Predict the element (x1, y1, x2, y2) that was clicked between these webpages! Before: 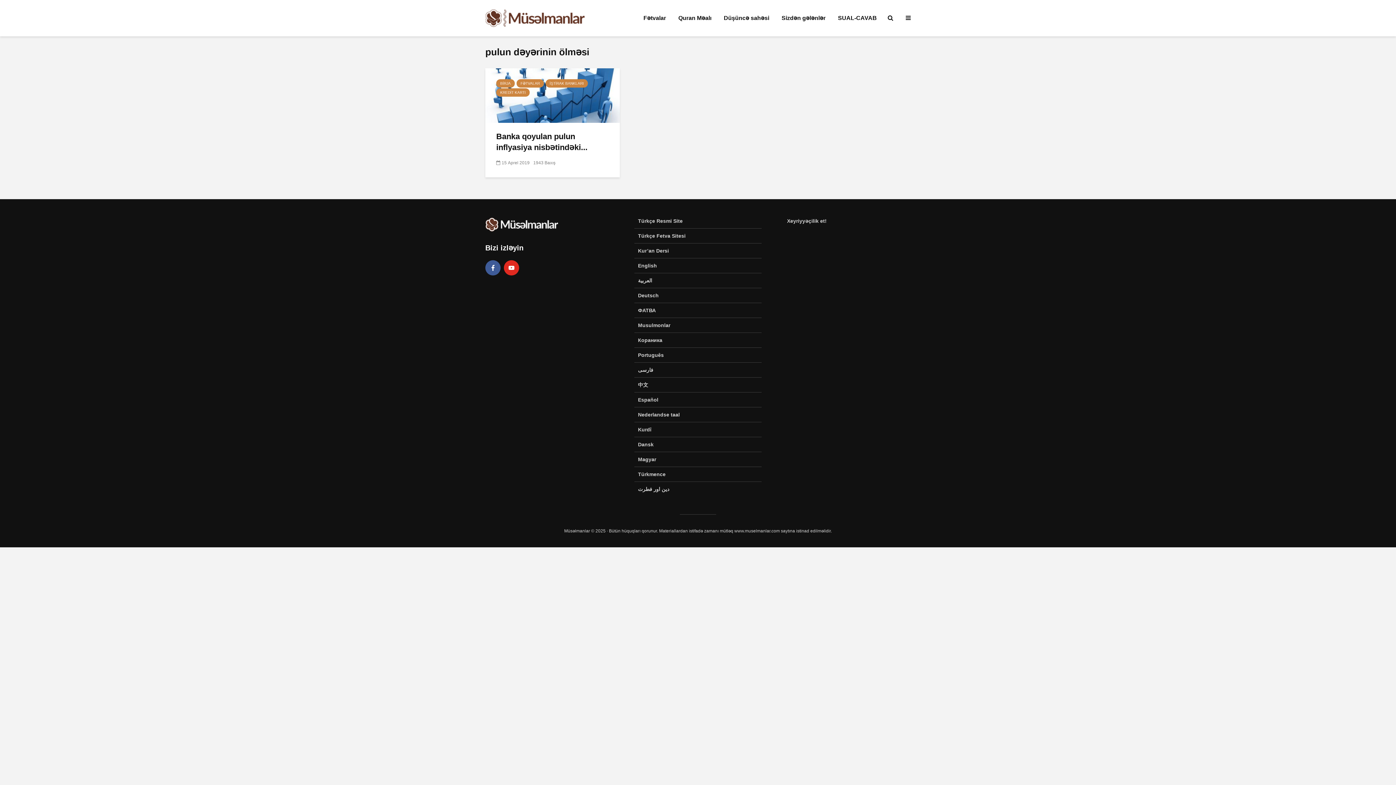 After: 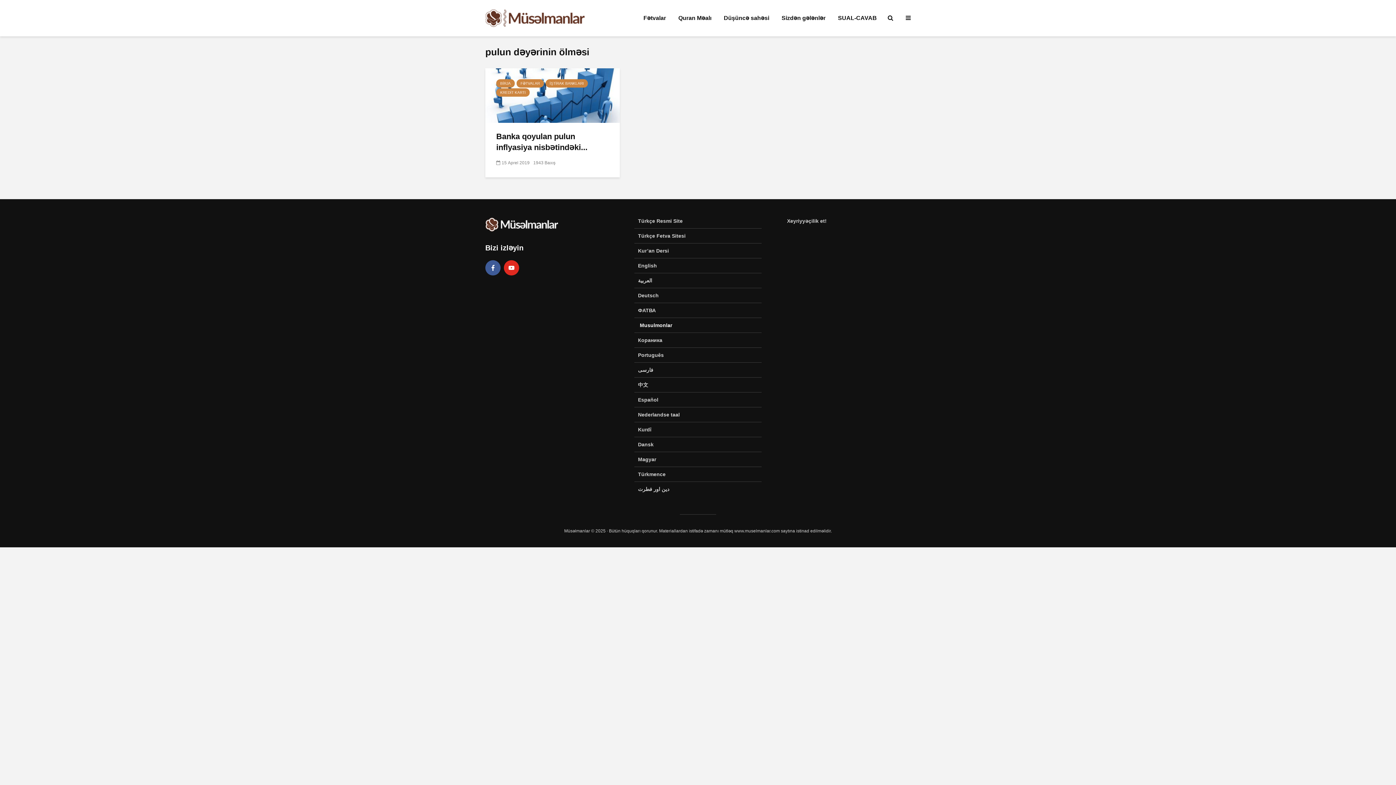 Action: label: Musulmonlar bbox: (634, 318, 761, 333)